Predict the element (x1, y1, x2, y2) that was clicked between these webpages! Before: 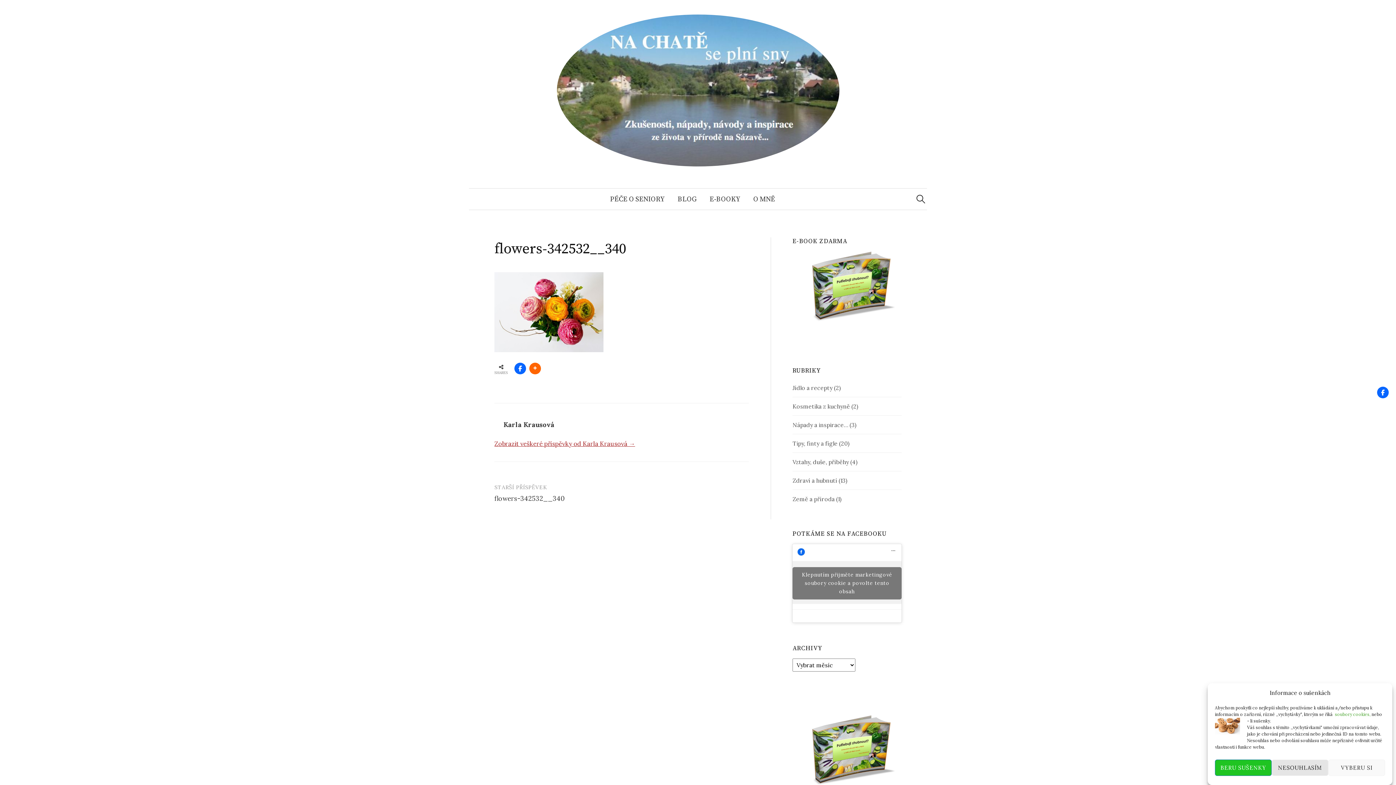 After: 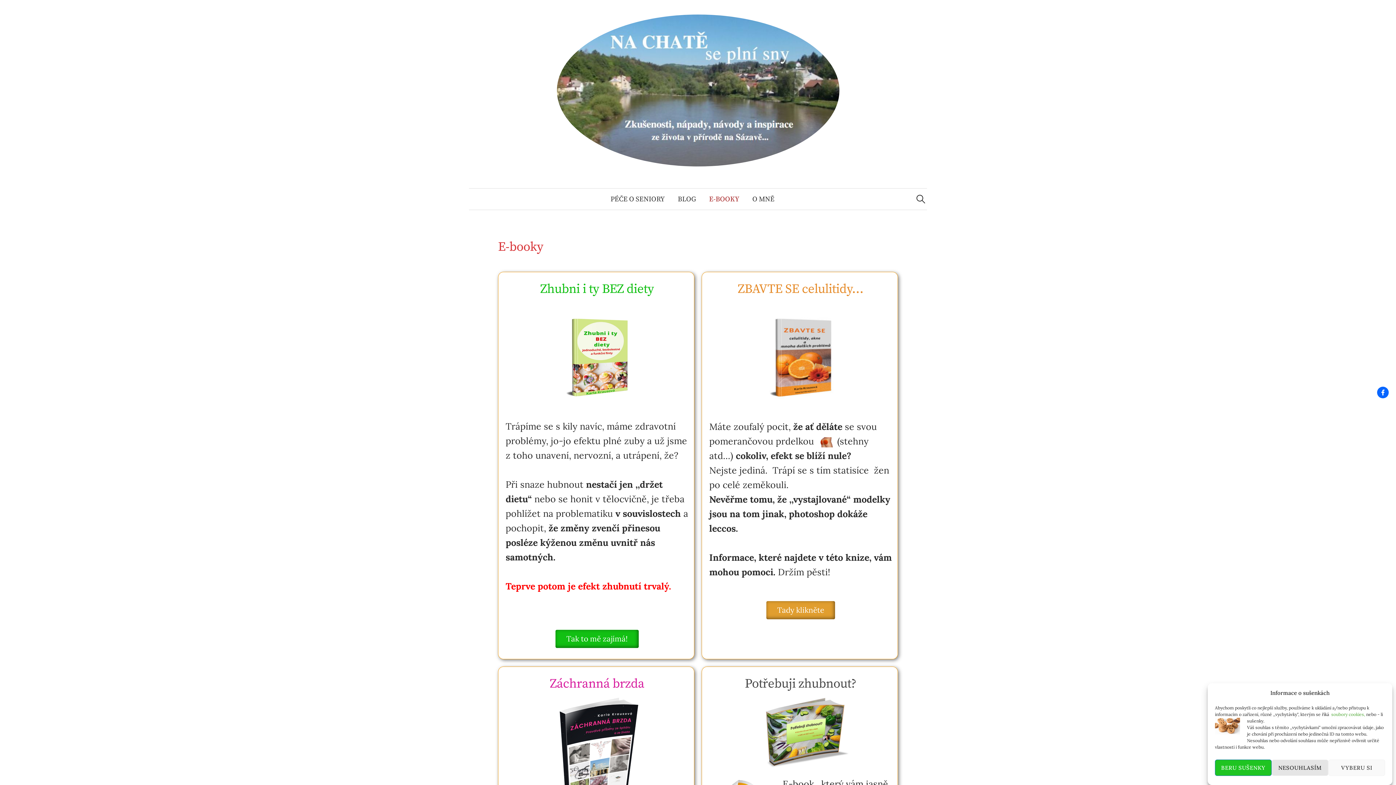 Action: label: E-BOOKY bbox: (703, 188, 746, 209)